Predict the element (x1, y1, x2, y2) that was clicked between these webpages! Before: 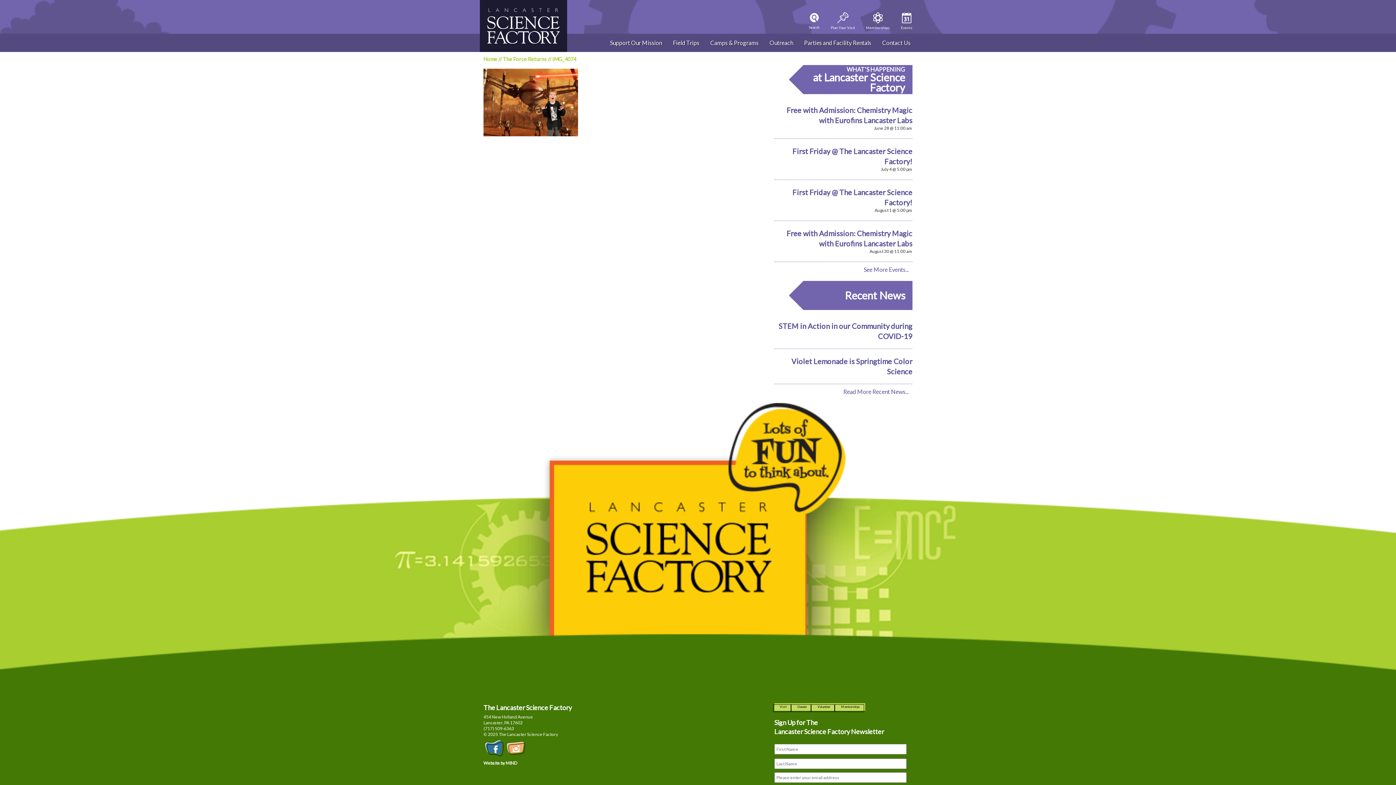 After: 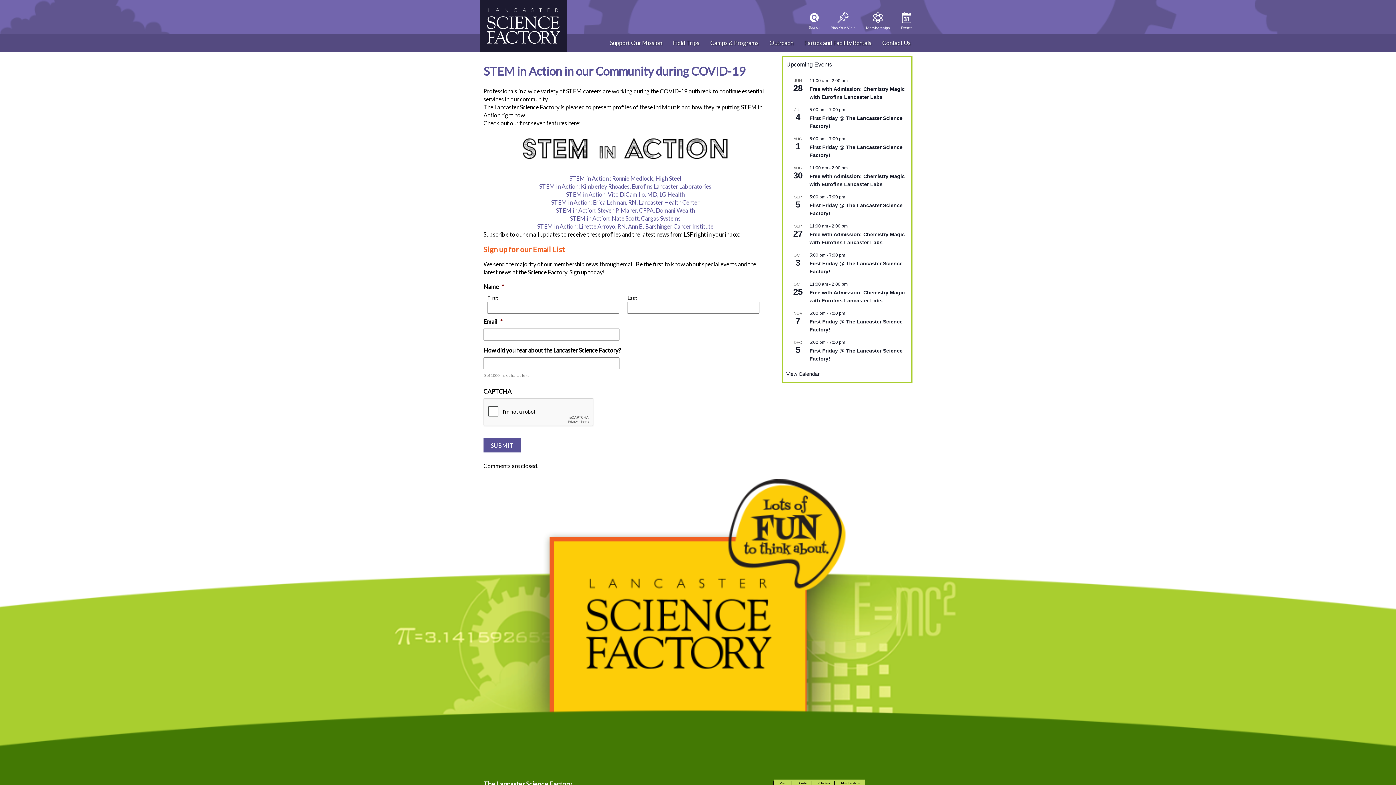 Action: label: STEM in Action in our Community during COVID-19 bbox: (774, 313, 912, 349)